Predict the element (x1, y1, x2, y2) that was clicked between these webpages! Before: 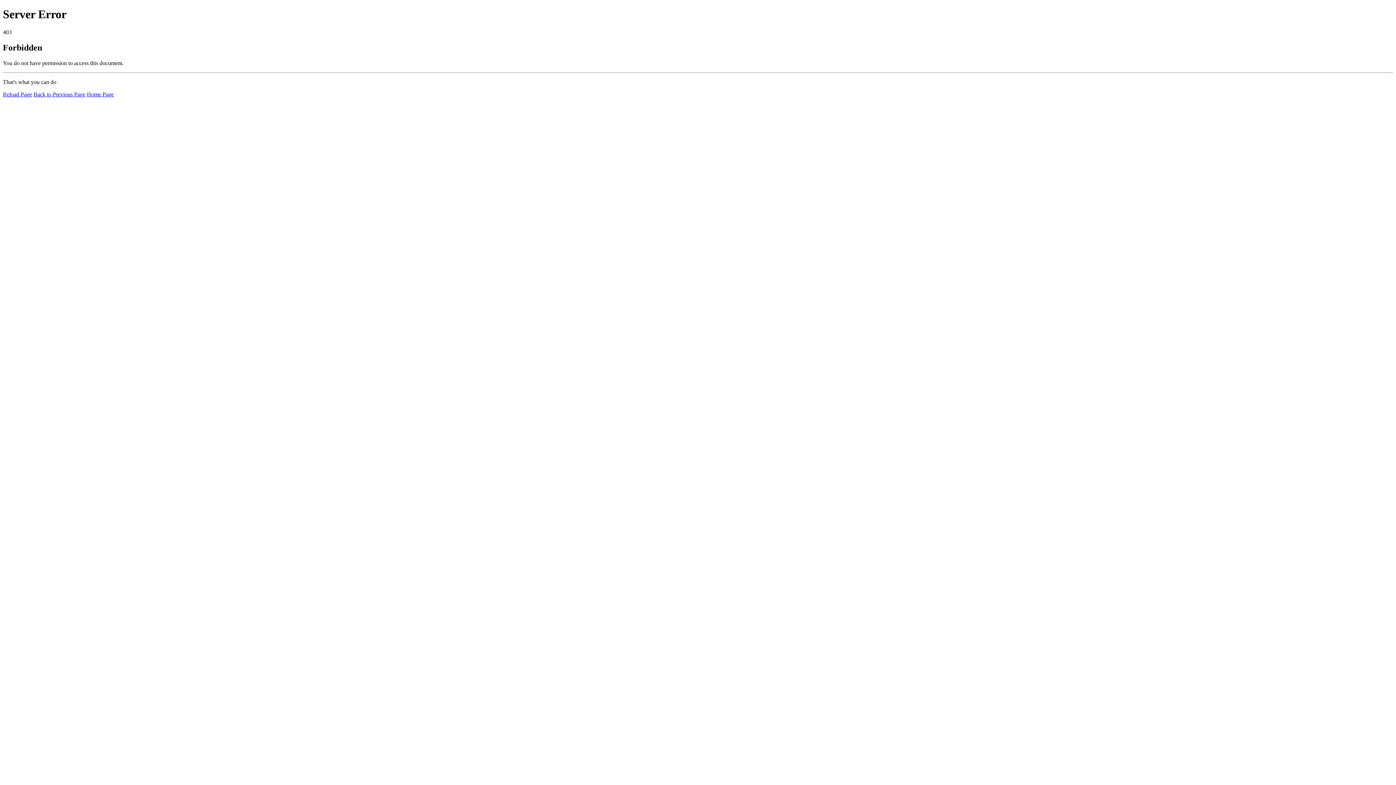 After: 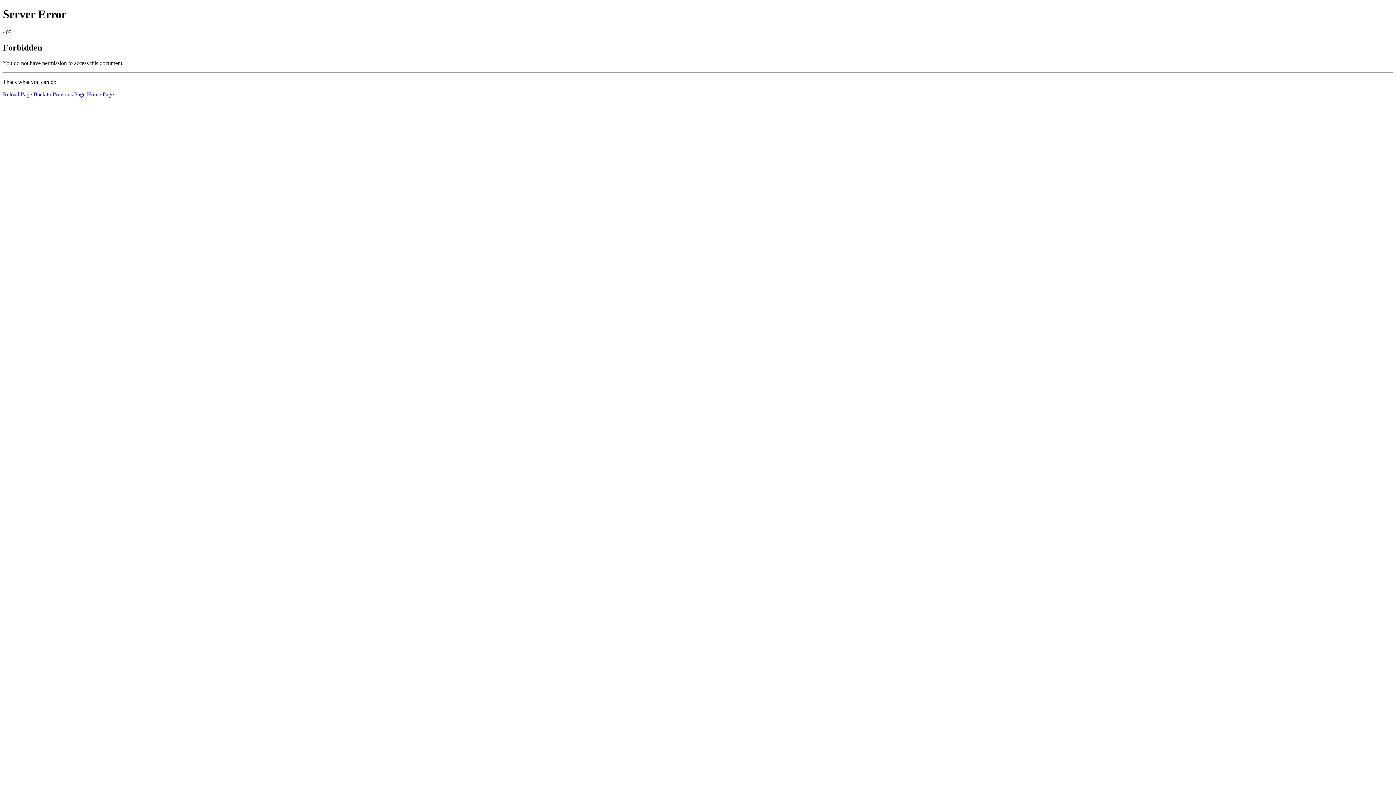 Action: bbox: (86, 91, 113, 97) label: Home Page